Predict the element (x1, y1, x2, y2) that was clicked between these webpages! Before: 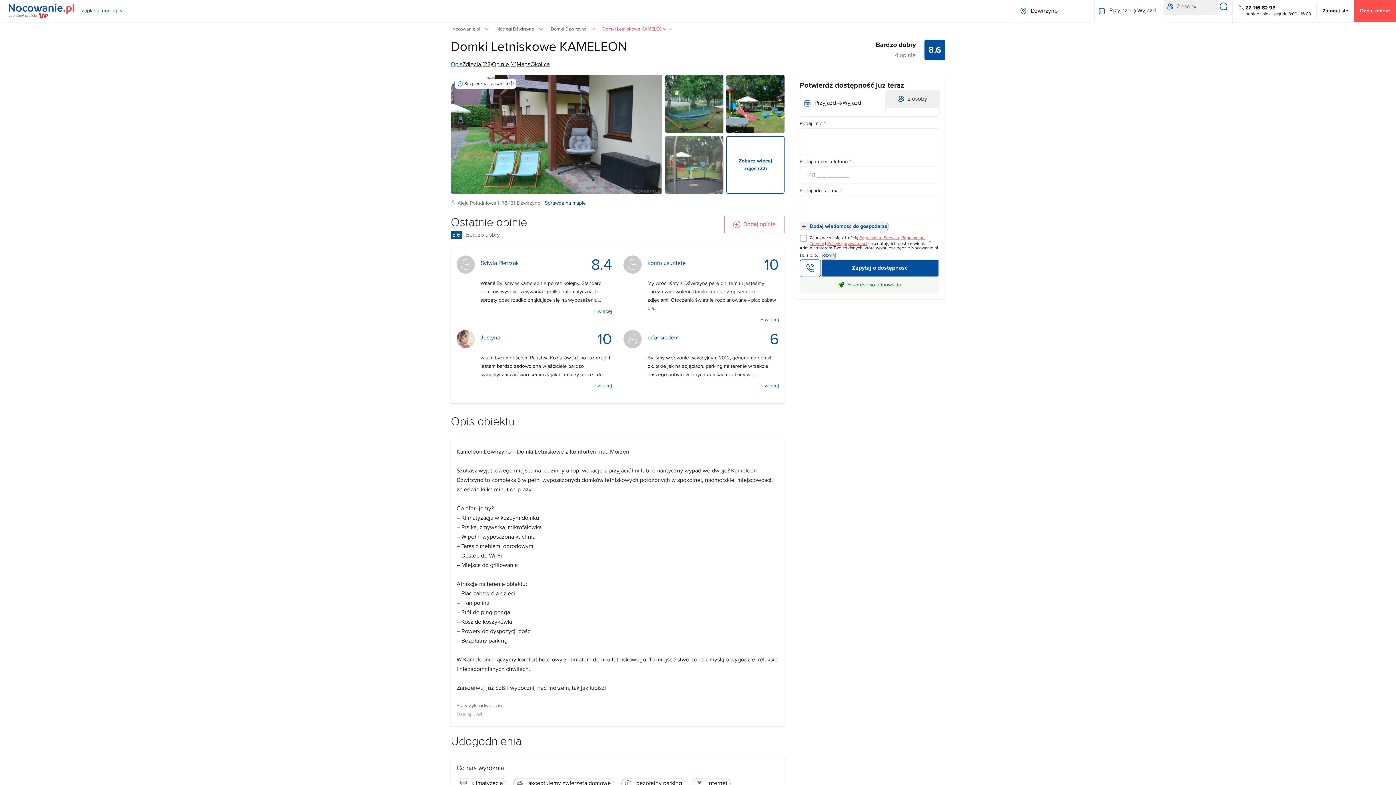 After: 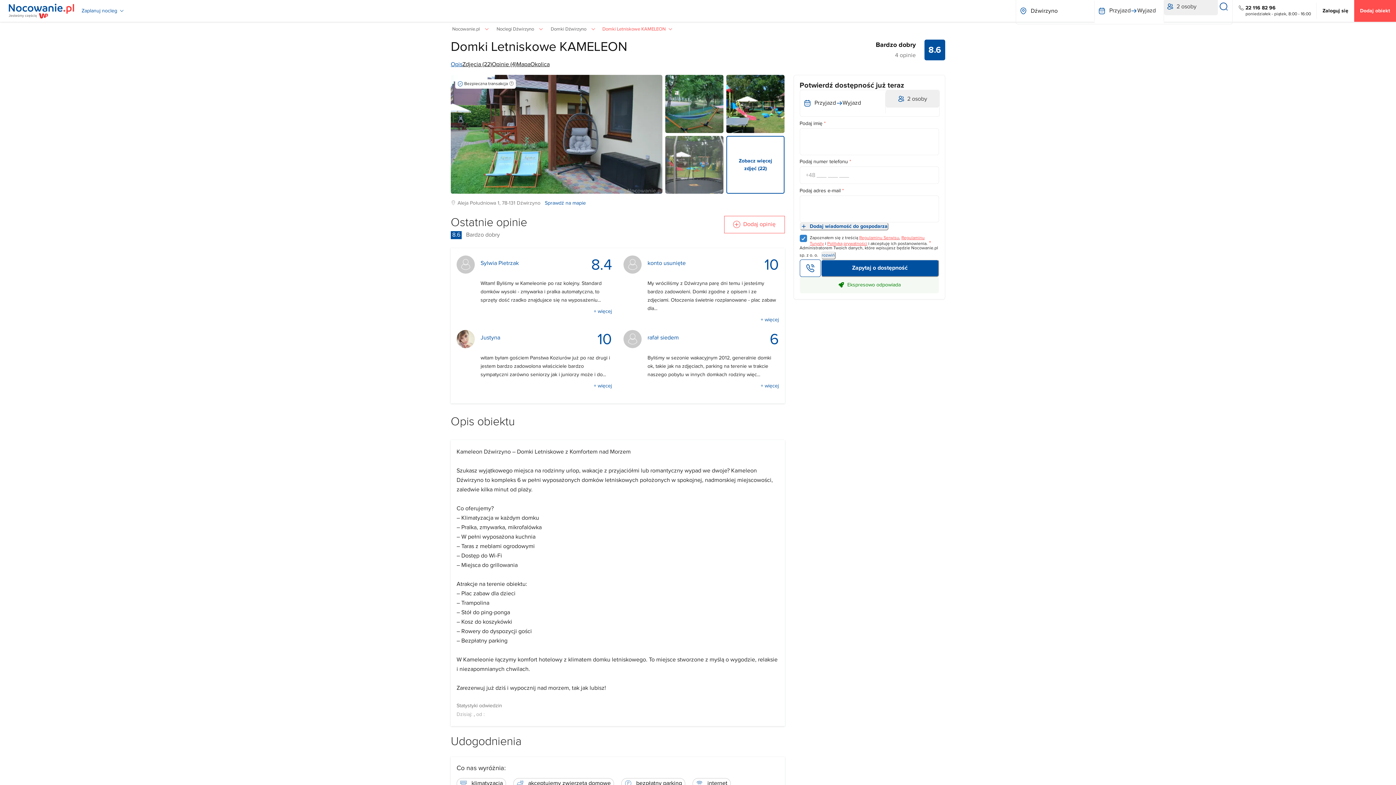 Action: label: Polityką prywatności bbox: (827, 240, 867, 246)